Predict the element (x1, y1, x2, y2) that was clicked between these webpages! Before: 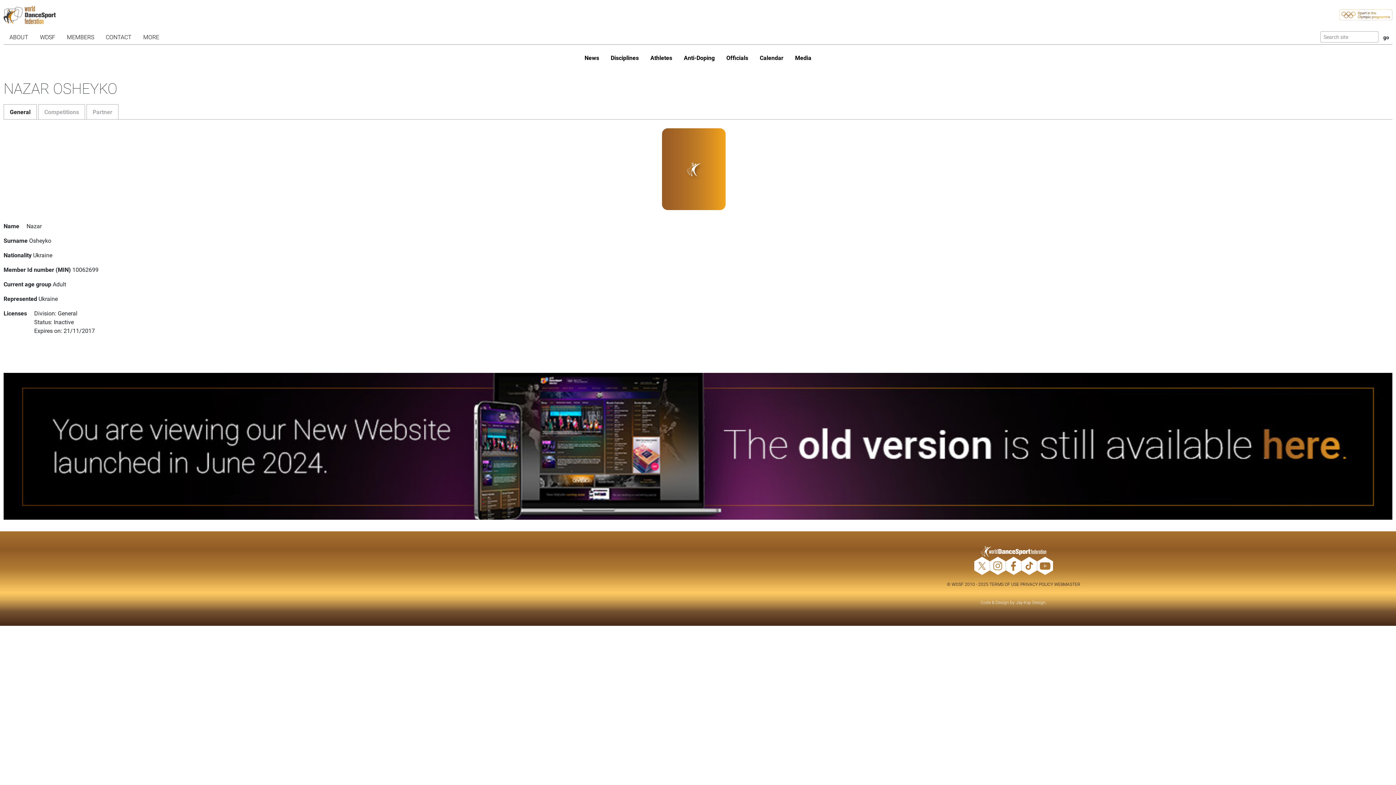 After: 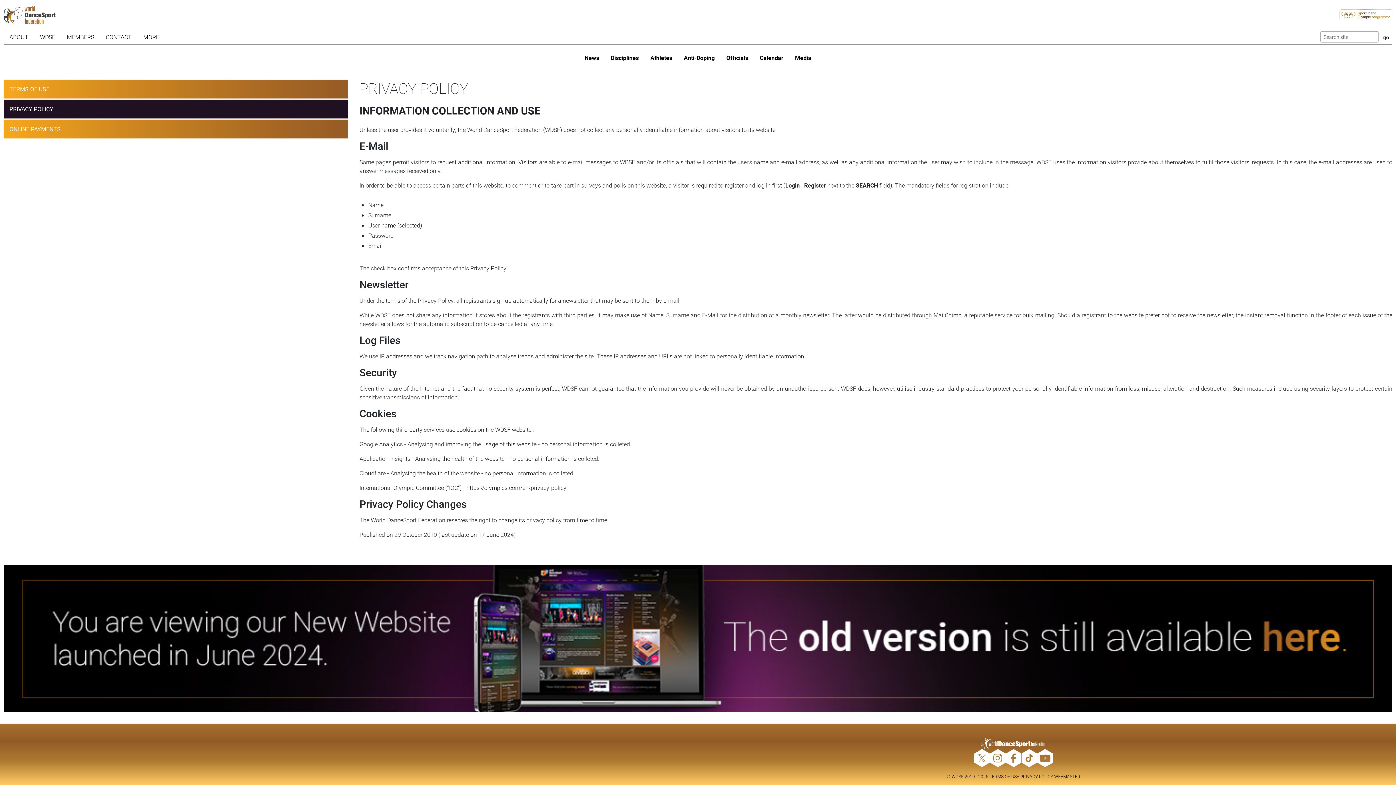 Action: bbox: (1020, 581, 1053, 587) label: PRIVACY POLICY